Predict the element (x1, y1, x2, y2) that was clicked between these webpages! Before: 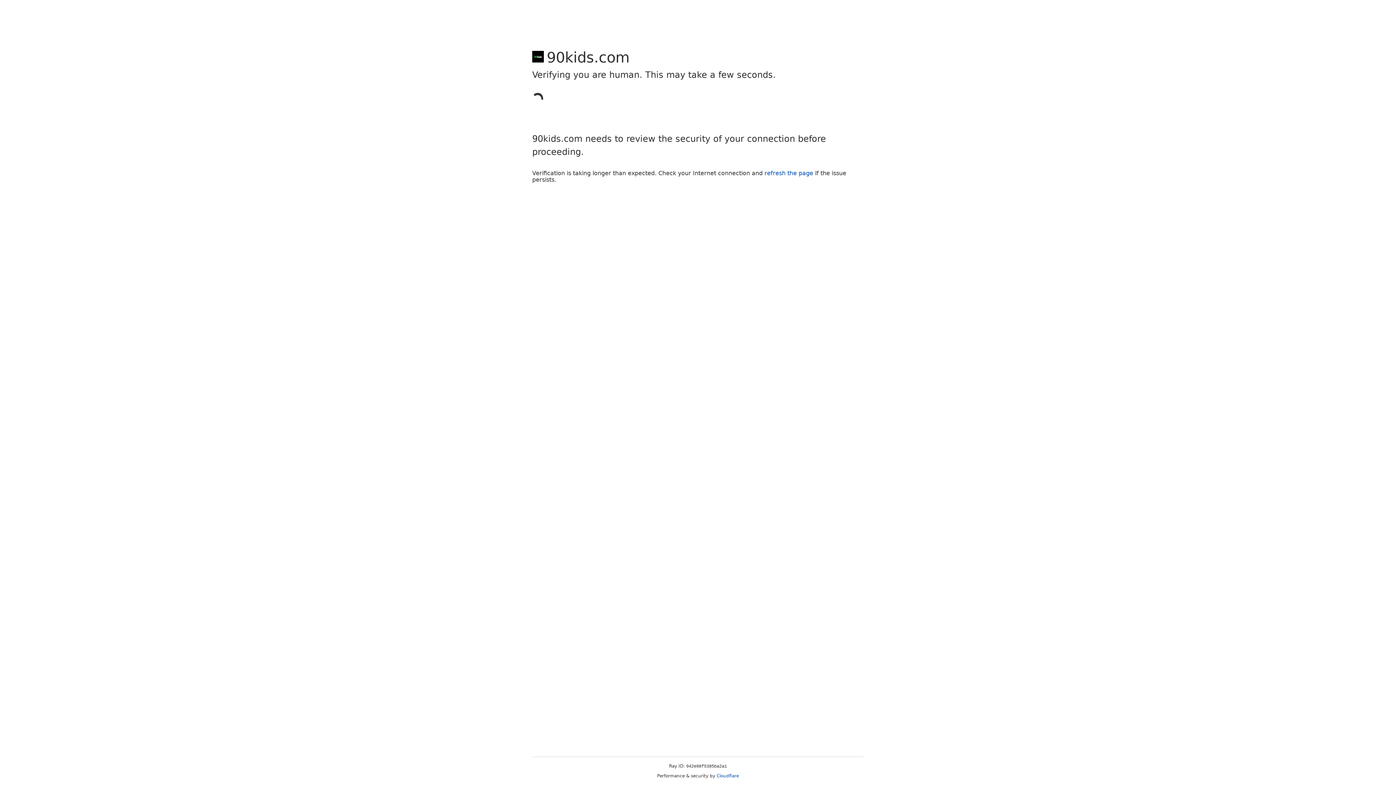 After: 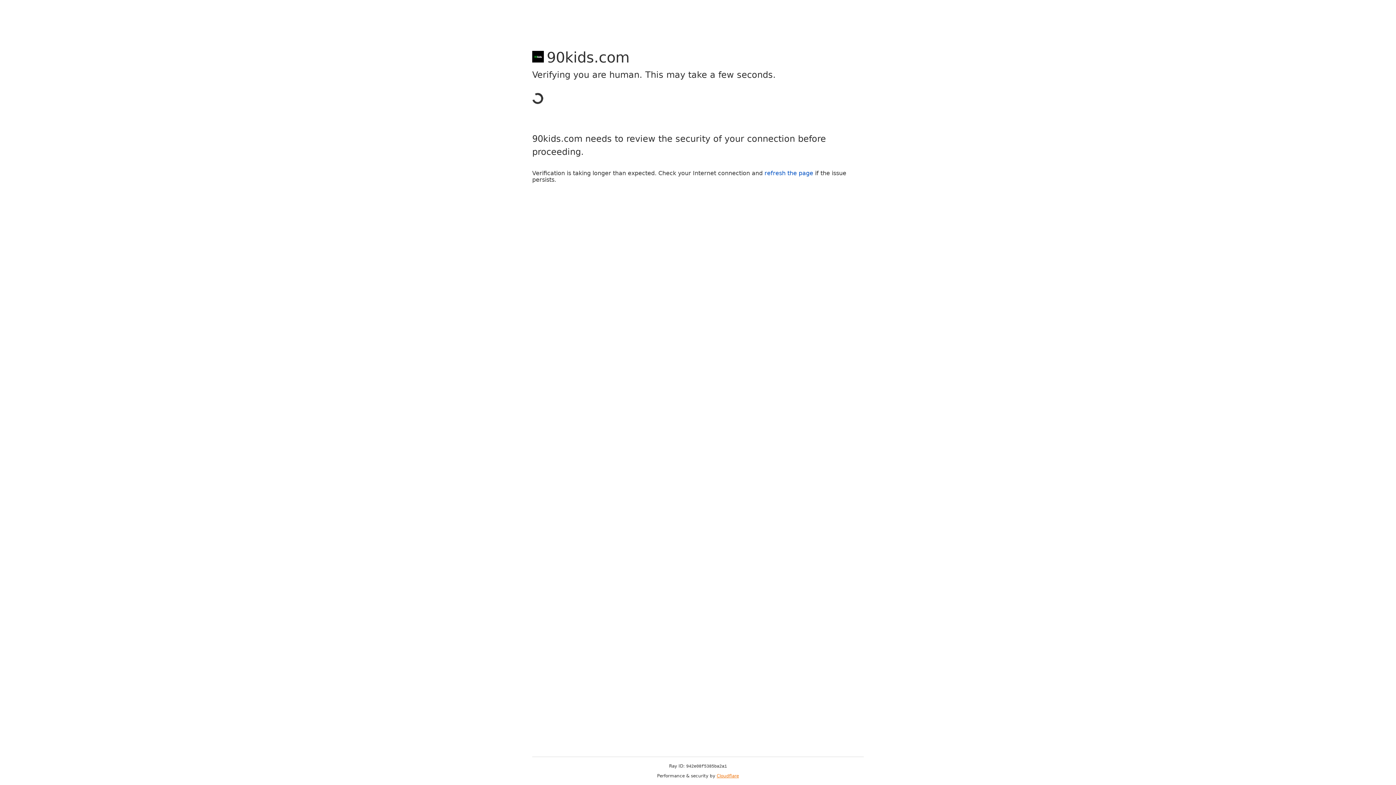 Action: label: Cloudflare bbox: (716, 773, 739, 778)